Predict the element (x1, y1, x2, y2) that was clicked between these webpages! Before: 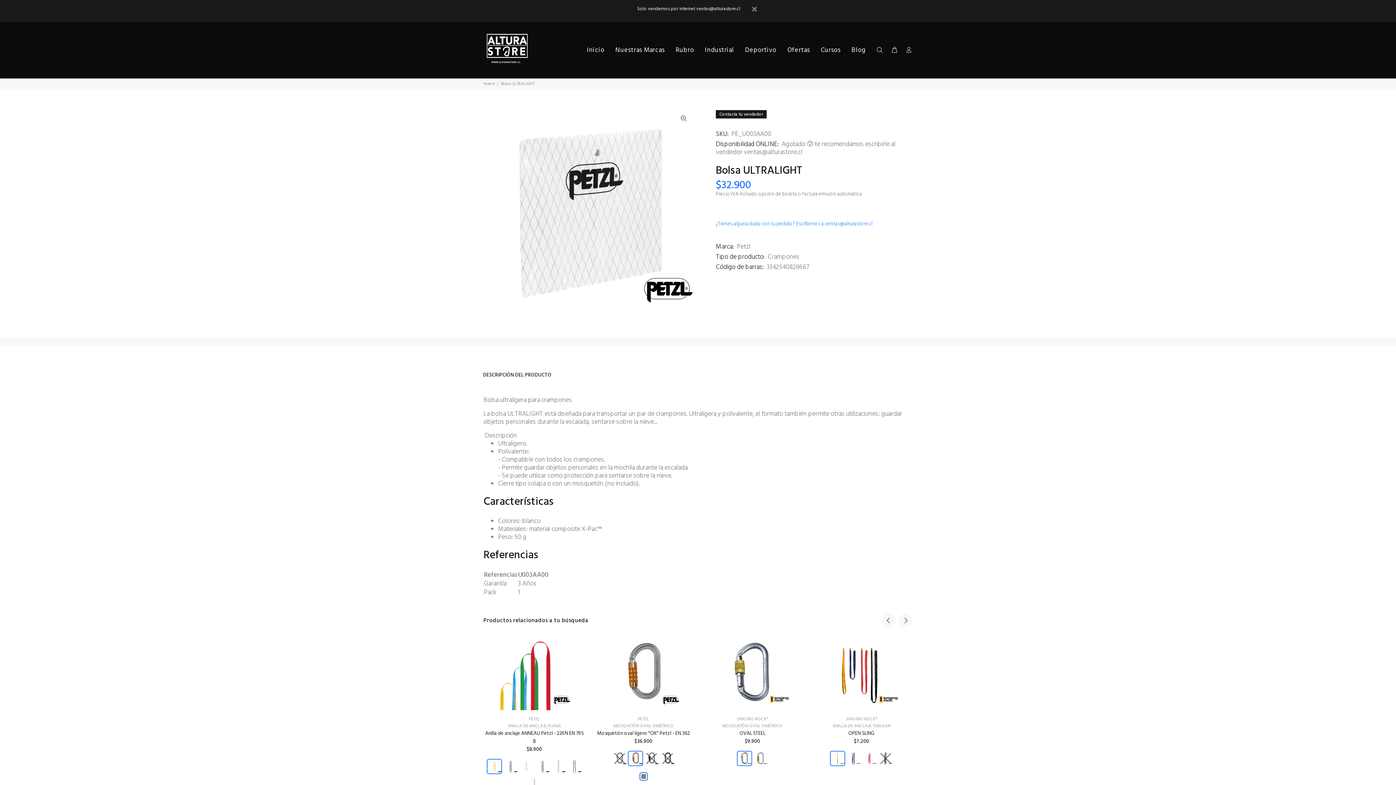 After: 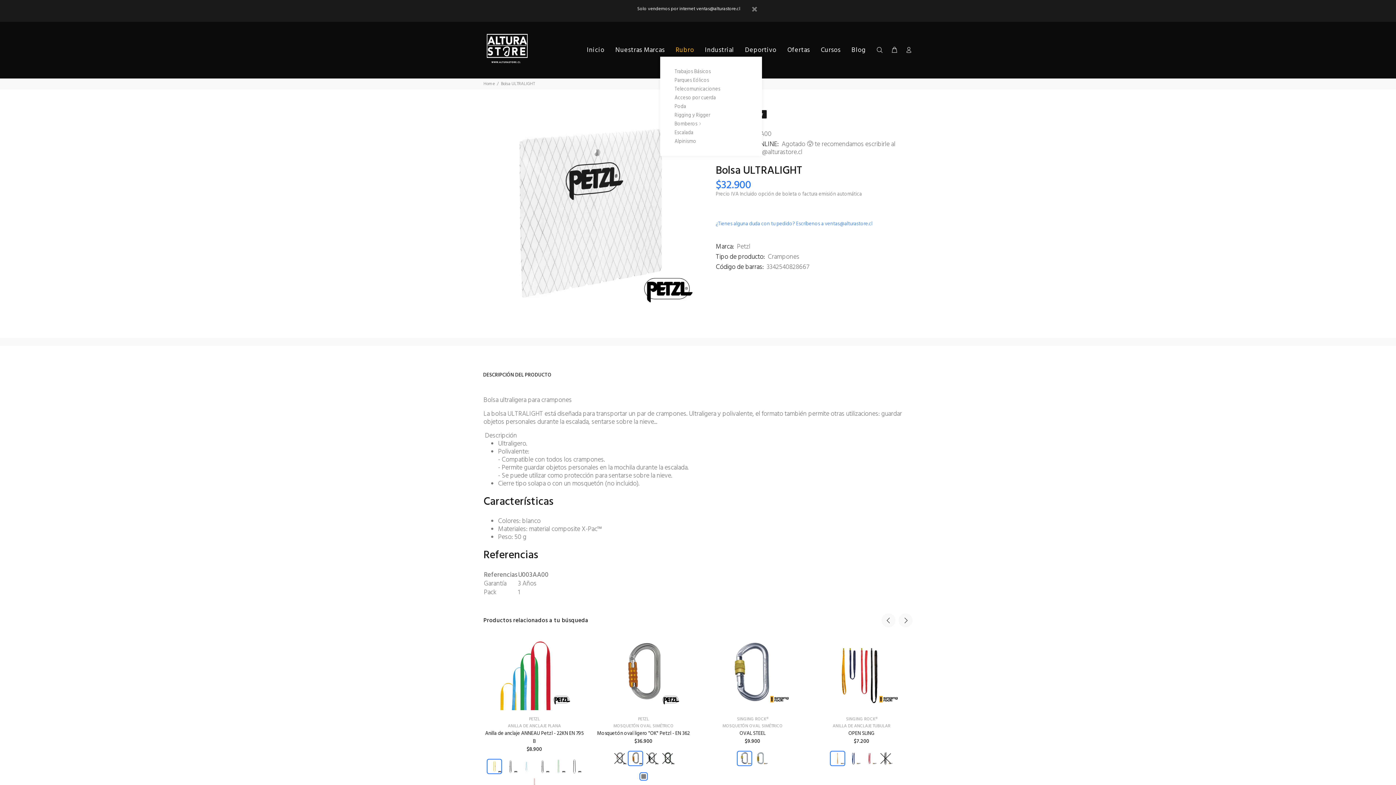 Action: label: Rubro bbox: (670, 43, 699, 56)